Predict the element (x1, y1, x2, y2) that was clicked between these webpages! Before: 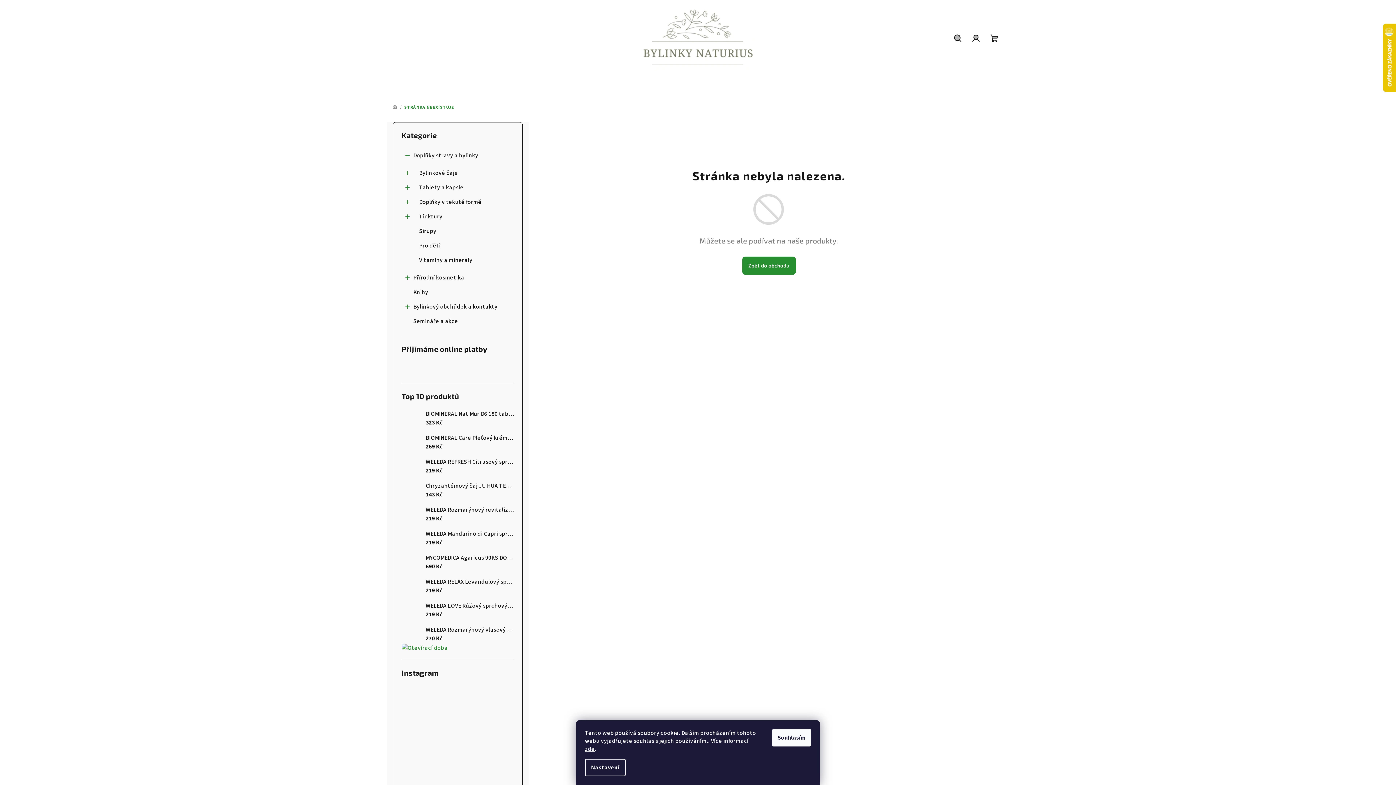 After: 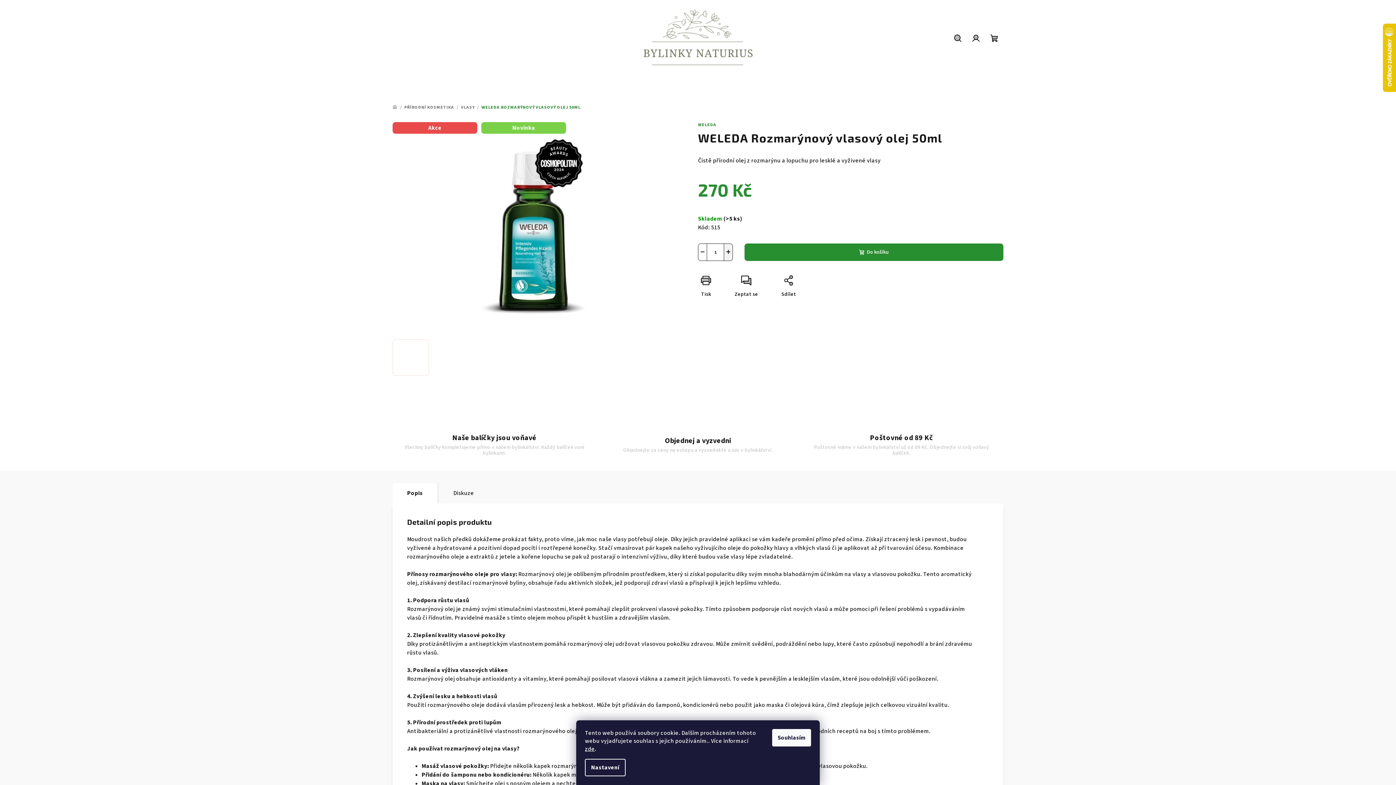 Action: bbox: (420, 625, 513, 643) label: WELEDA Rozmarýnový vlasový olej 50ml
270 Kč